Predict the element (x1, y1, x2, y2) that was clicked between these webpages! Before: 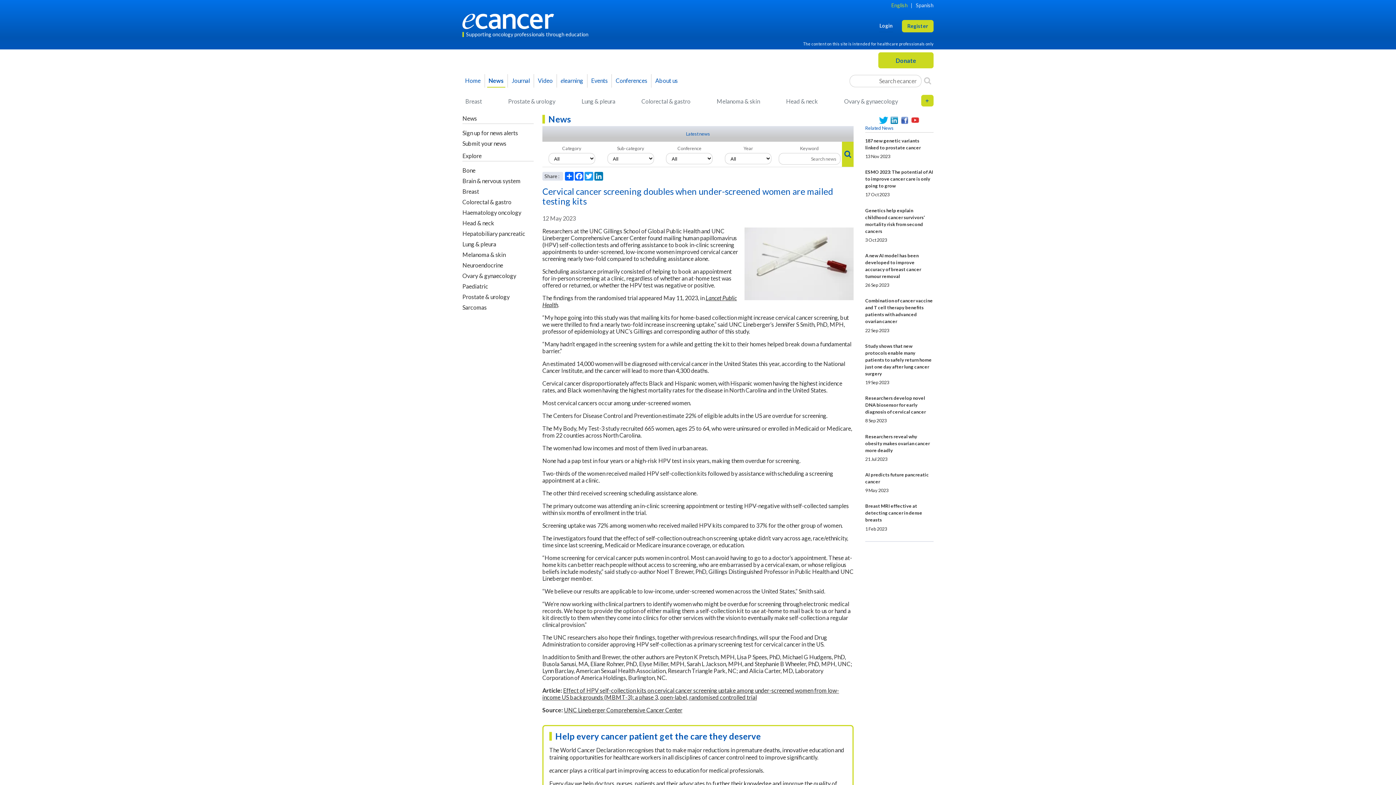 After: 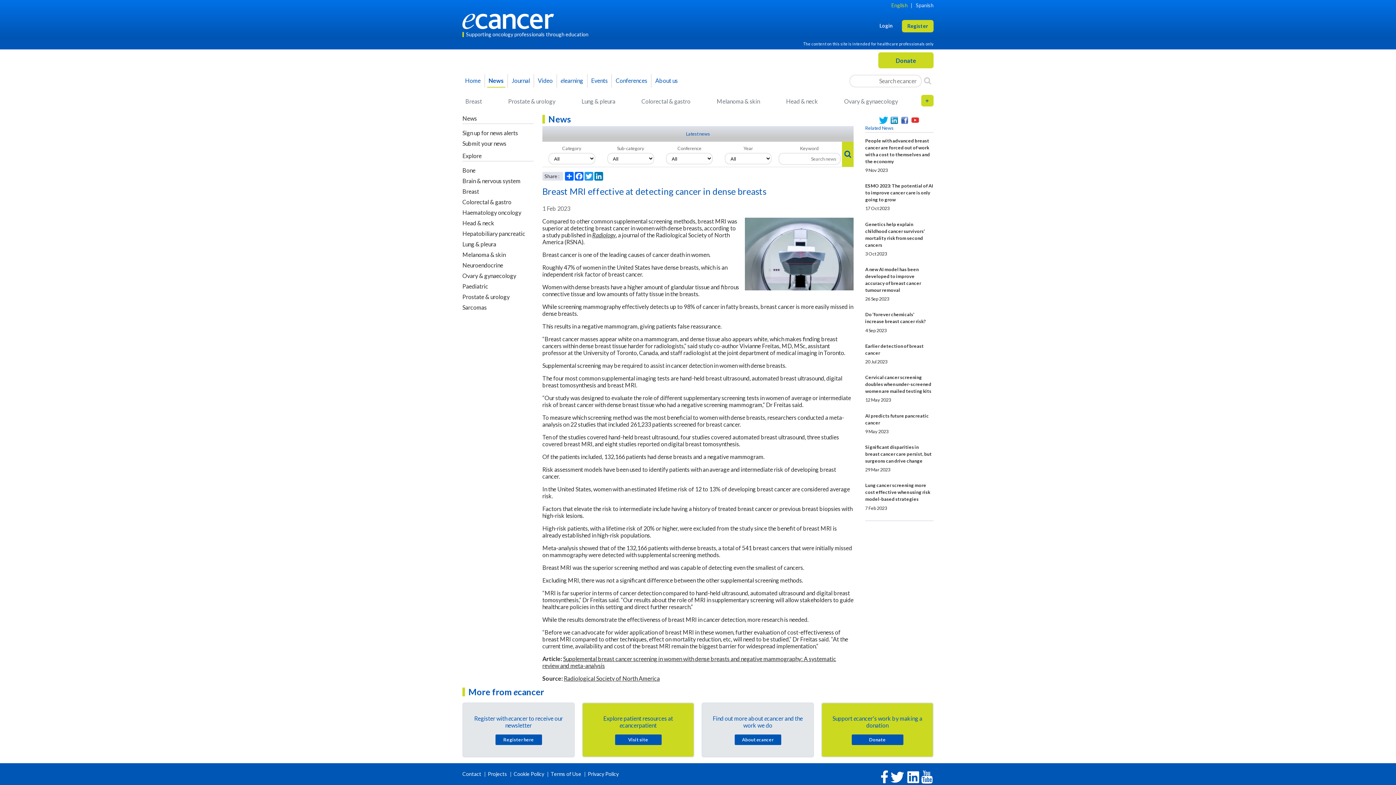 Action: bbox: (865, 503, 922, 523) label: Breast MRI effective at detecting cancer in dense breasts